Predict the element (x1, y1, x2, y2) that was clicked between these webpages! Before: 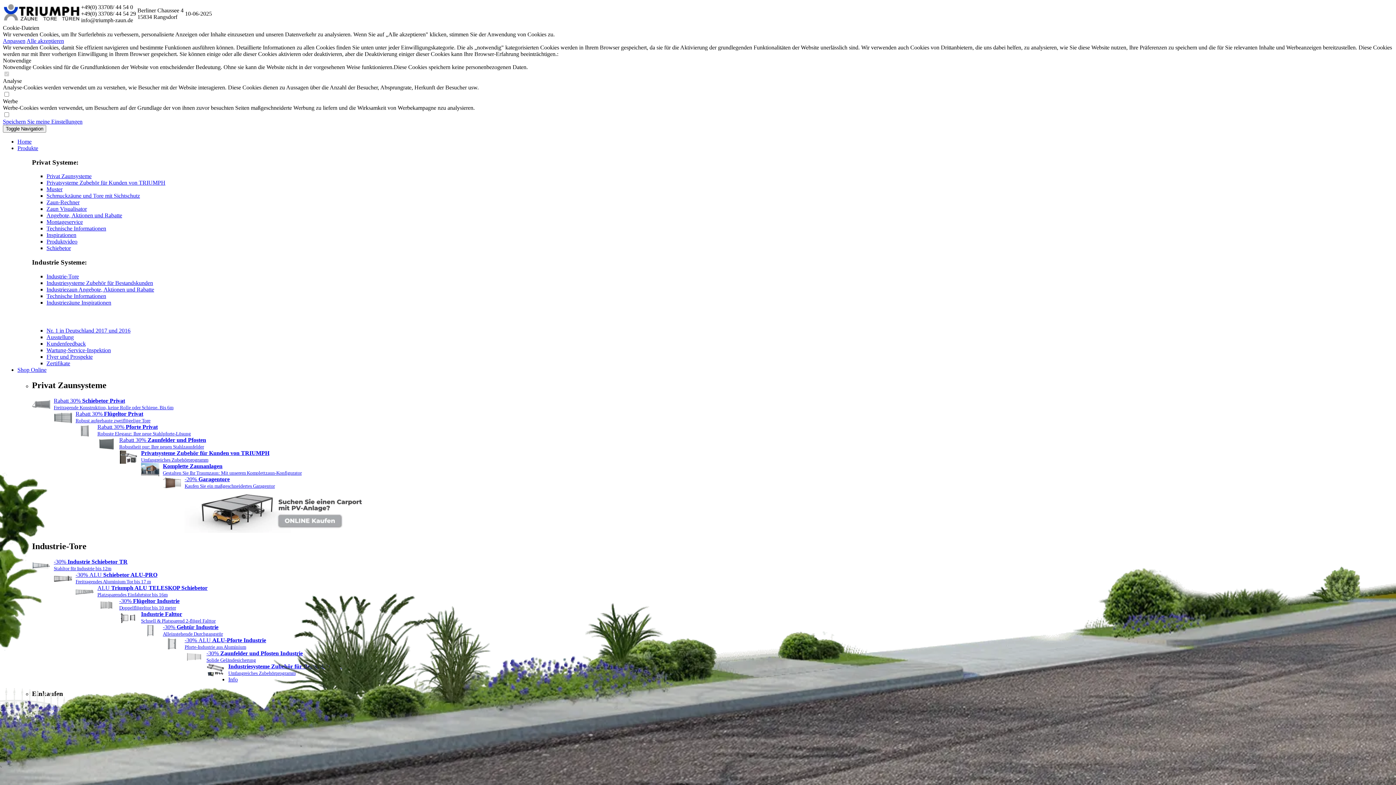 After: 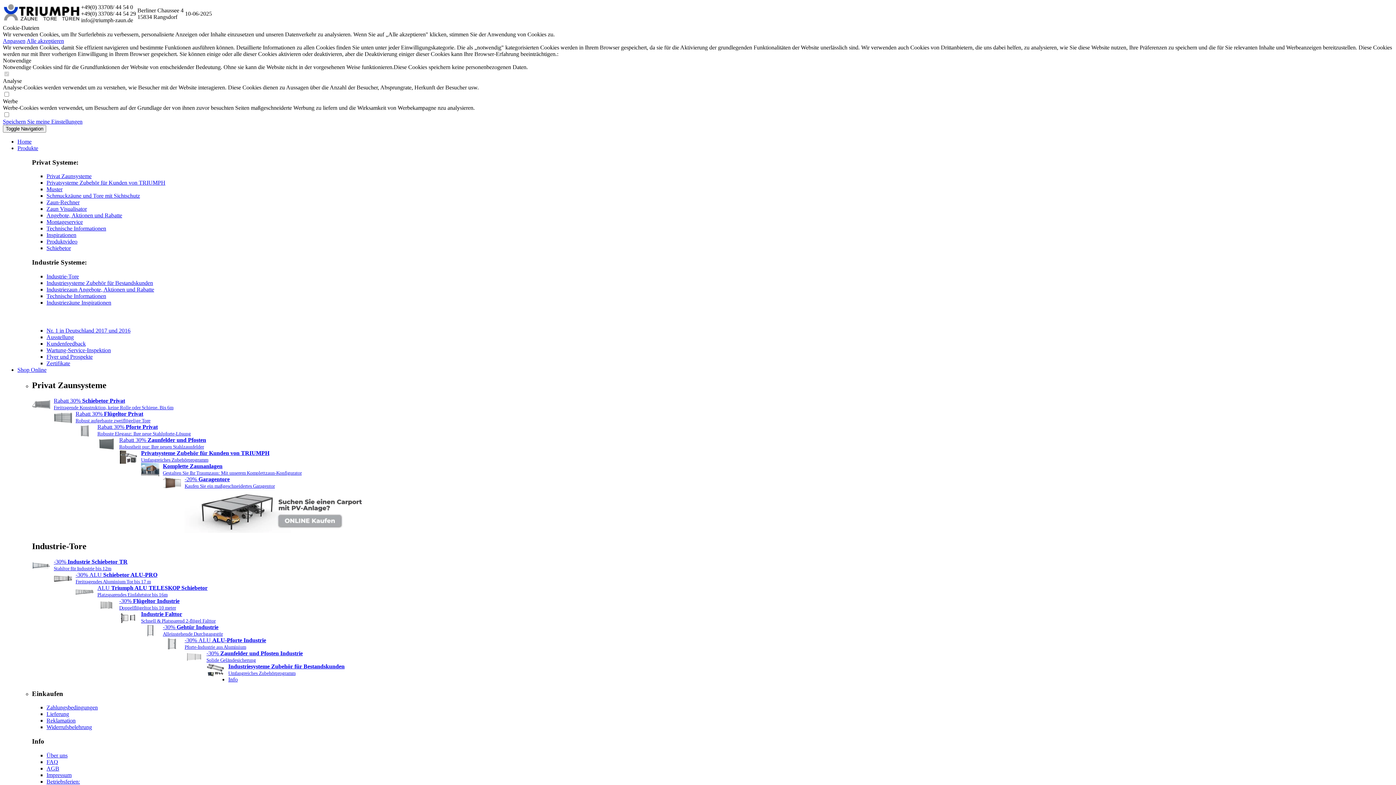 Action: label: Inspirationen bbox: (46, 232, 76, 238)